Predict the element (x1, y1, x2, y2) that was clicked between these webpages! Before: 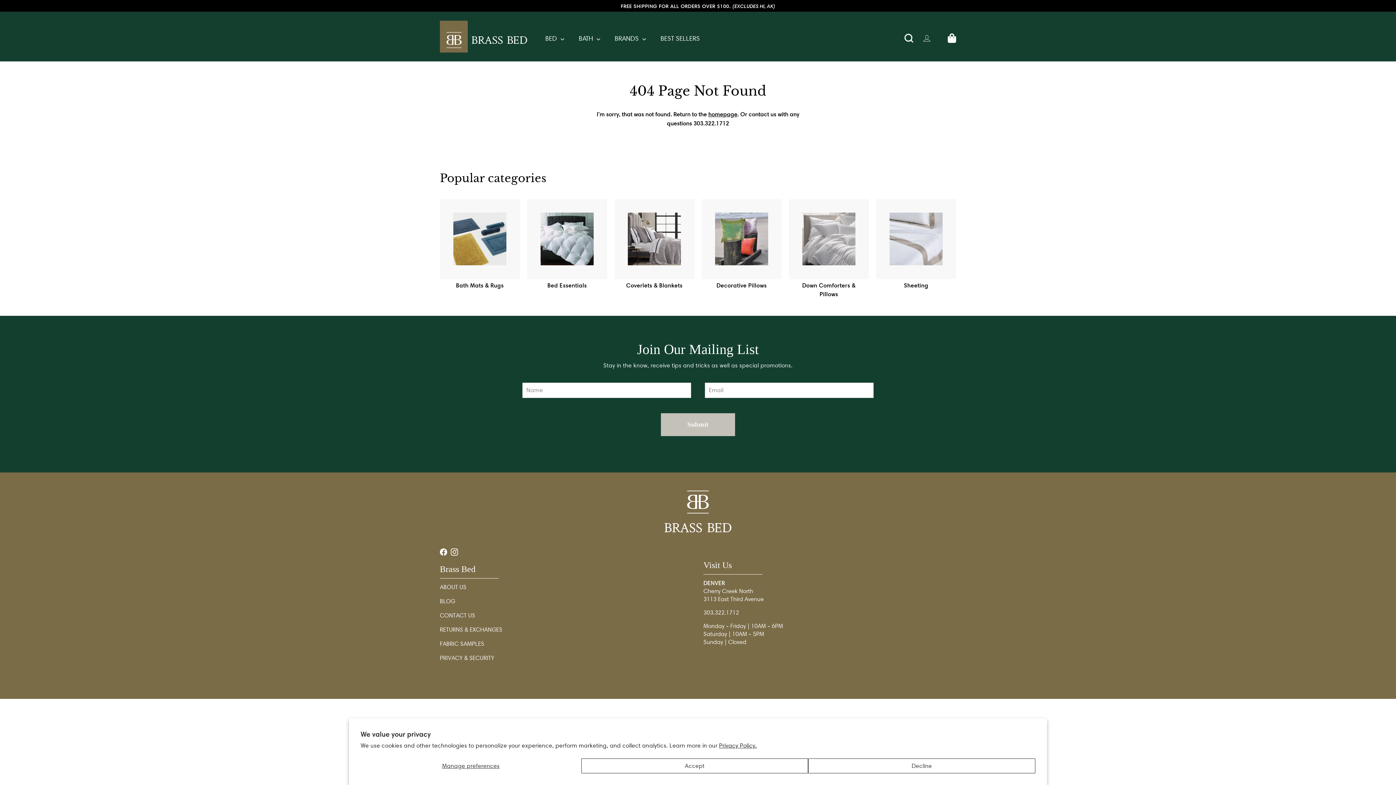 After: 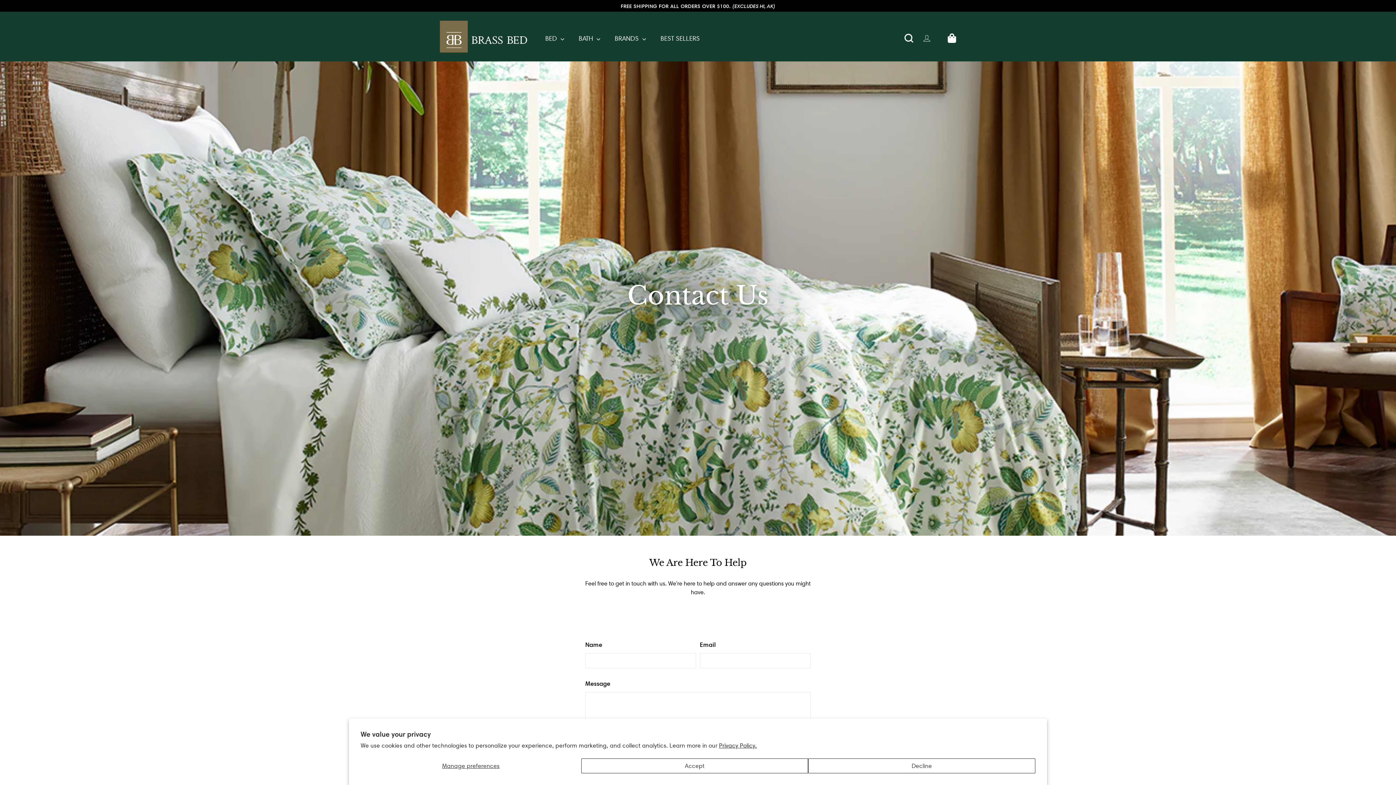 Action: bbox: (440, 611, 475, 620) label: CONTACT US